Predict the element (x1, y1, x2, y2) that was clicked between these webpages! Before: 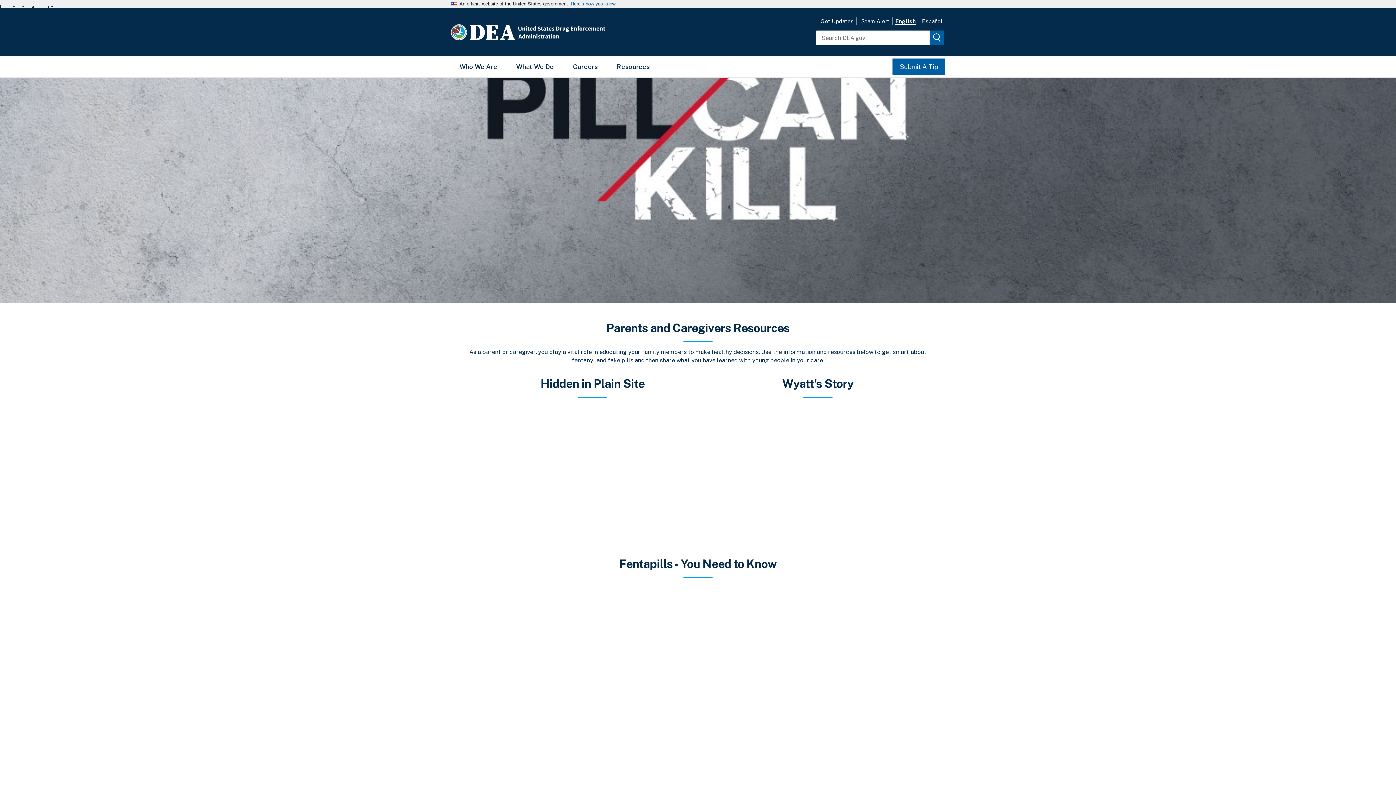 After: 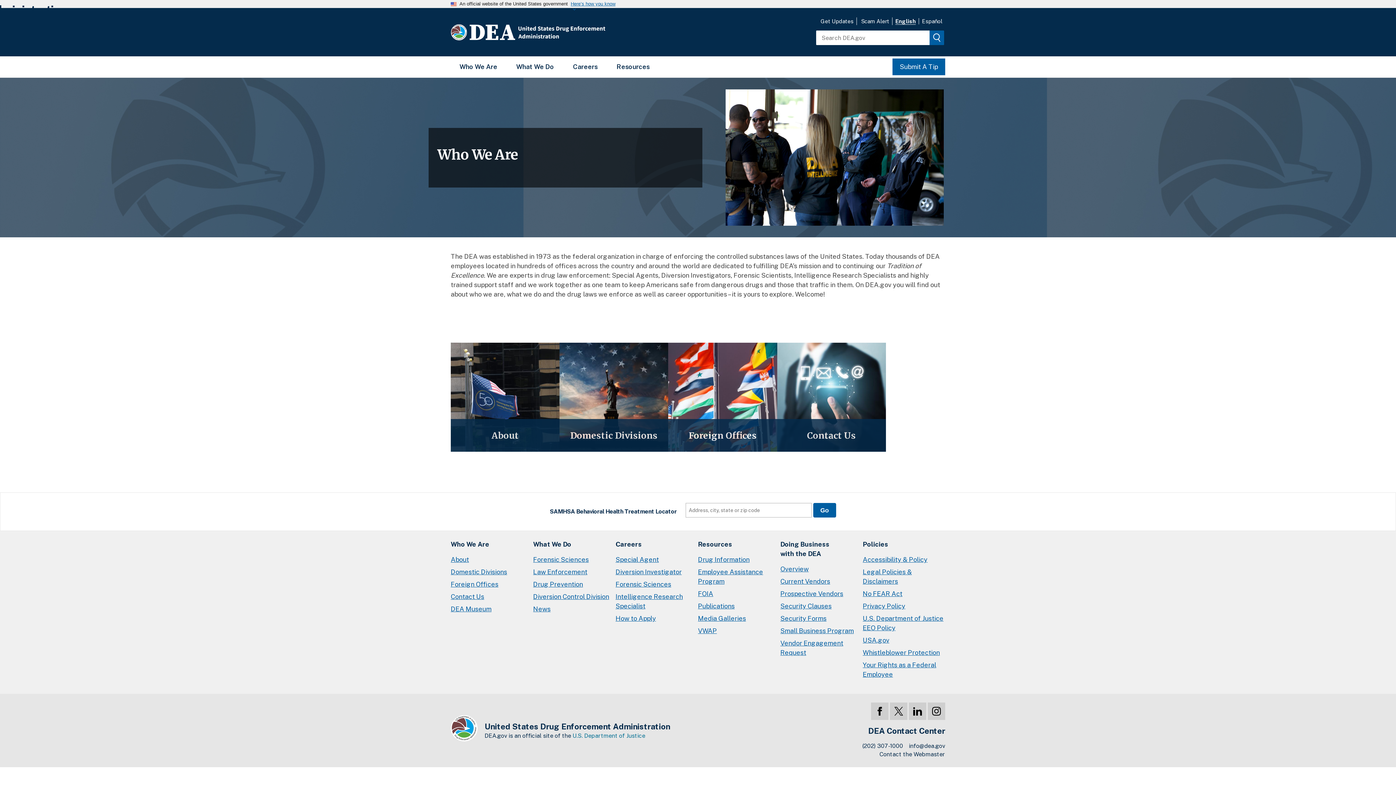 Action: bbox: (459, 62, 497, 70) label: Who We Are